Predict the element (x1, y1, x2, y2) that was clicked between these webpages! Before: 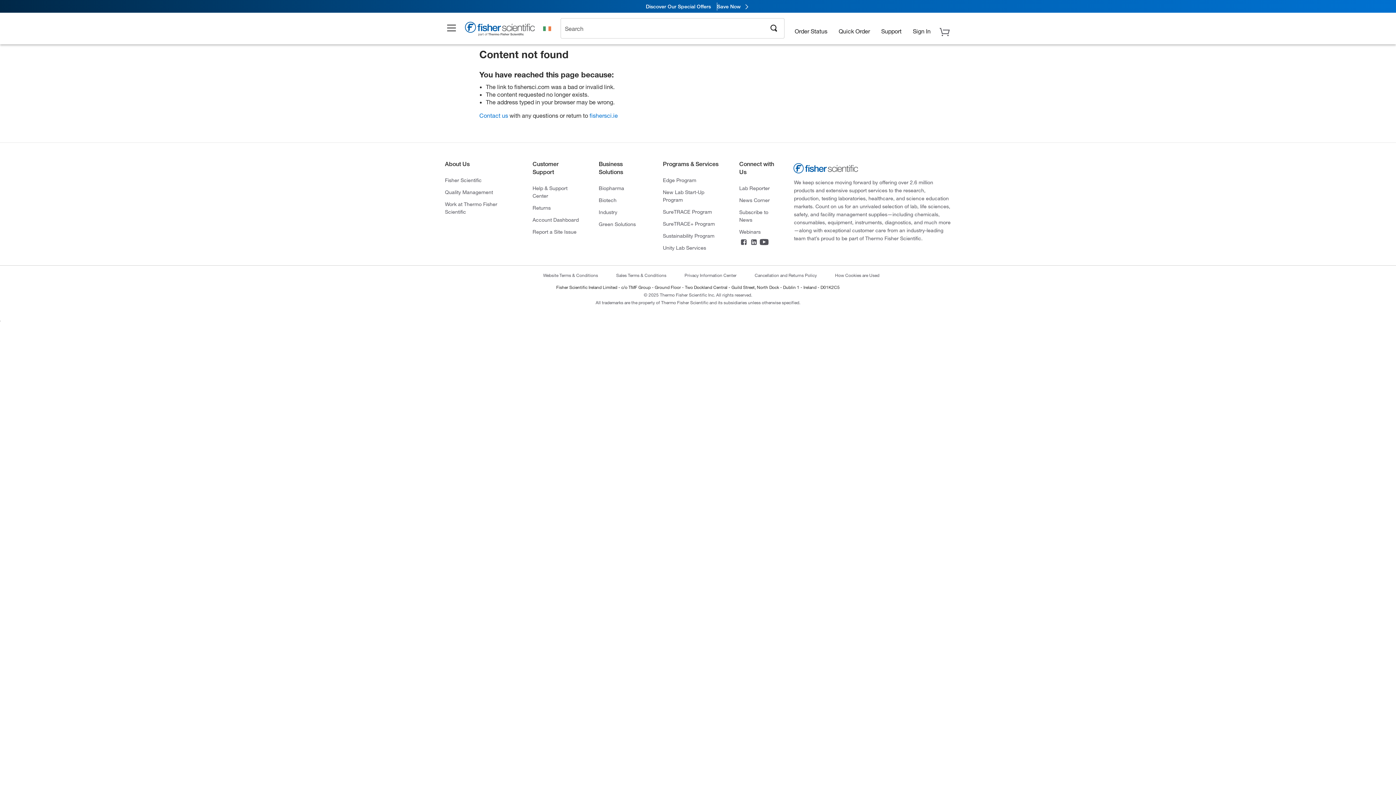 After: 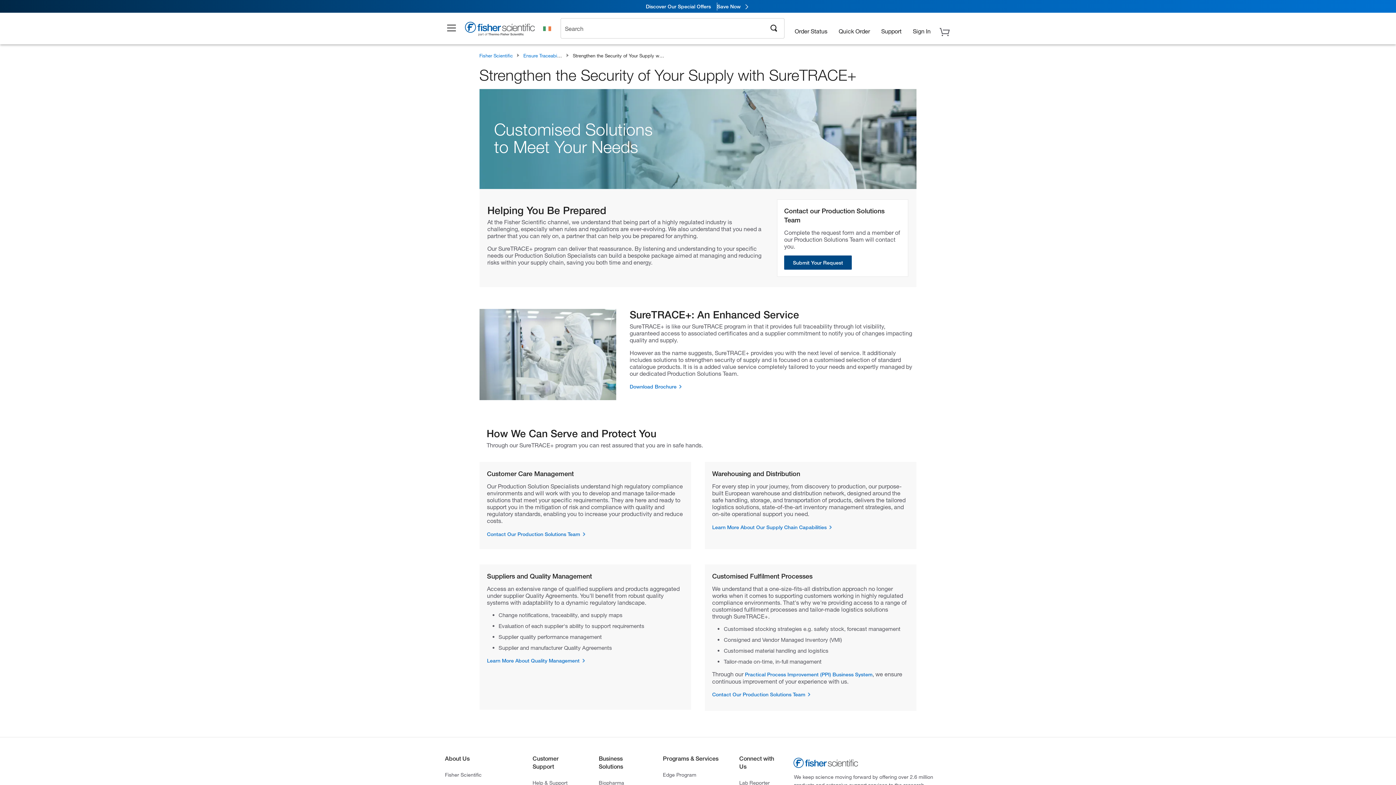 Action: label: SureTRACE+ Program bbox: (663, 220, 715, 227)